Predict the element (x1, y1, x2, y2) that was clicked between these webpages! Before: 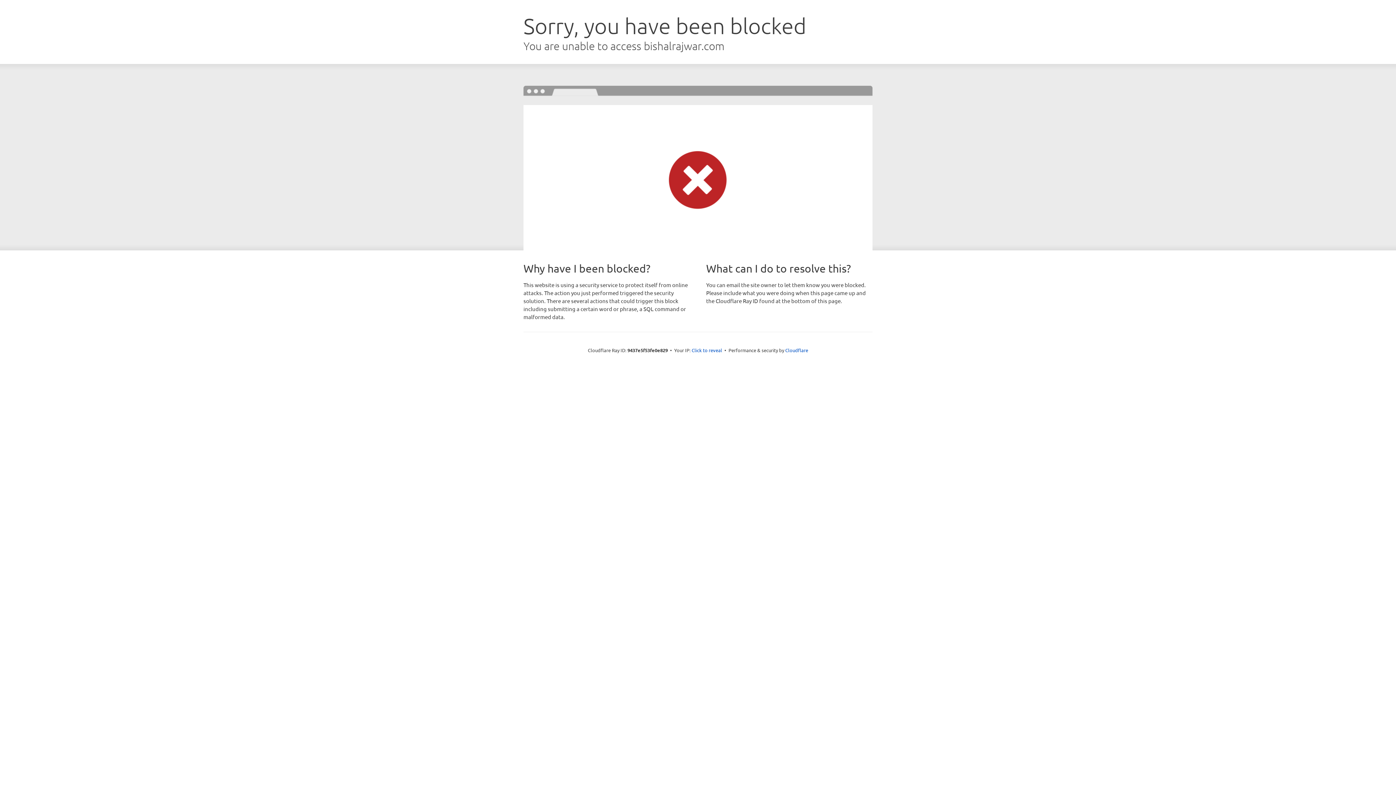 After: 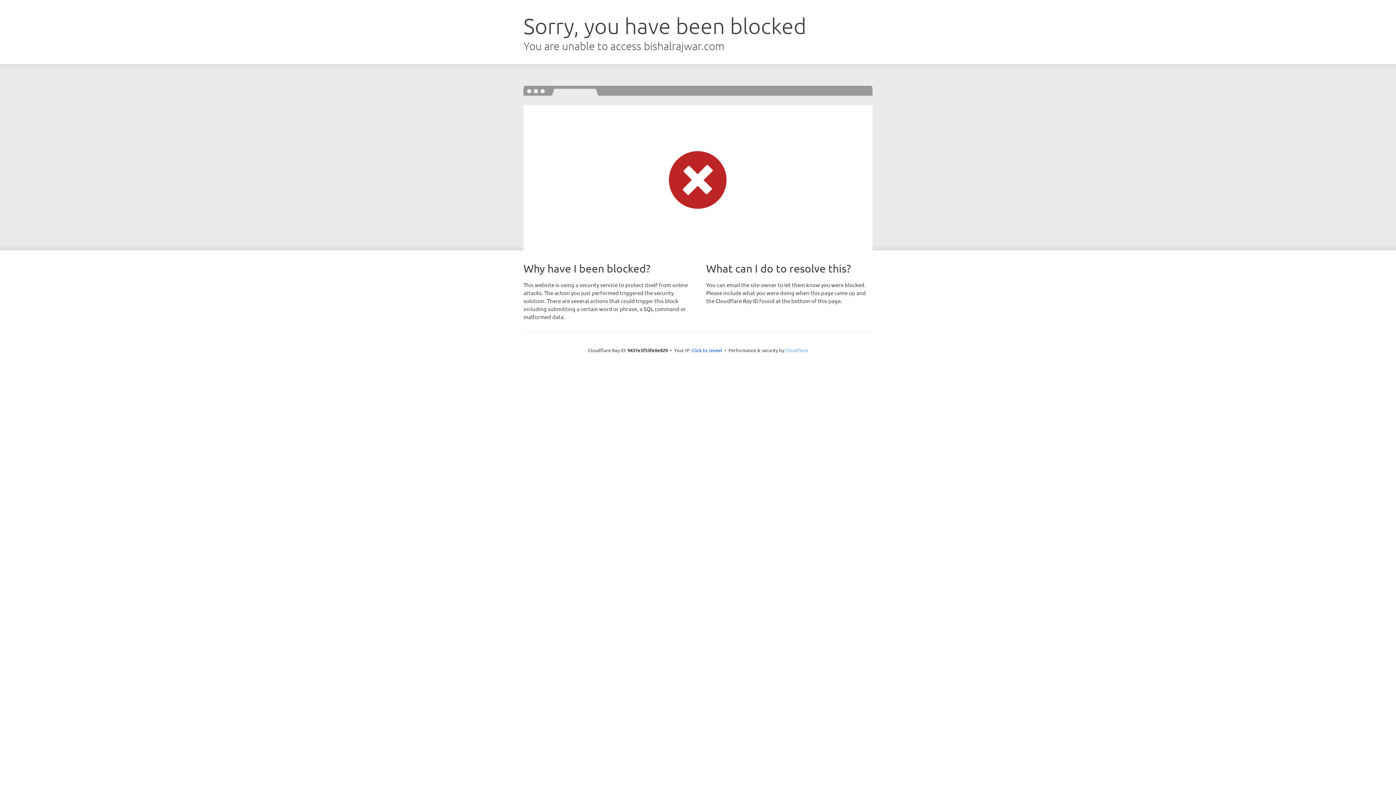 Action: label: Cloudflare bbox: (785, 347, 808, 353)